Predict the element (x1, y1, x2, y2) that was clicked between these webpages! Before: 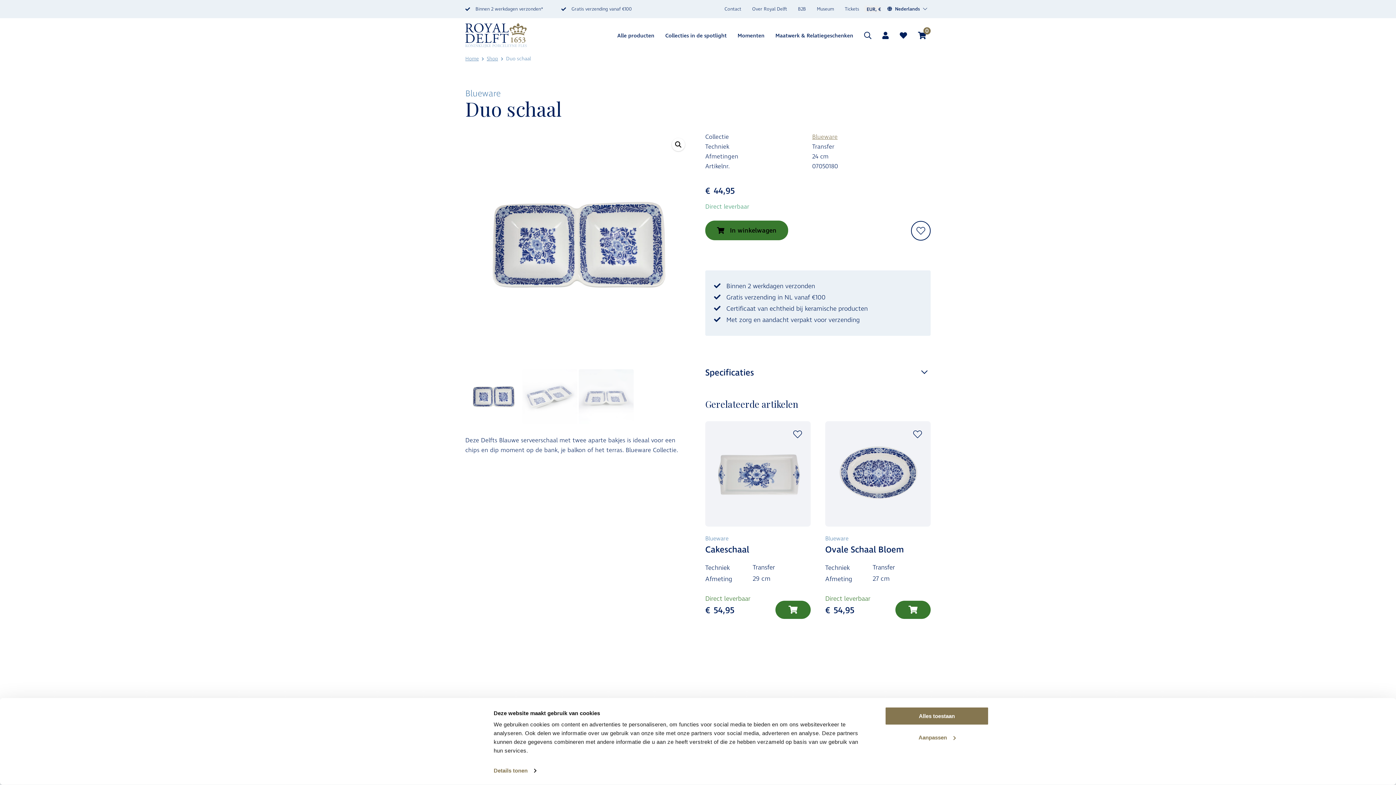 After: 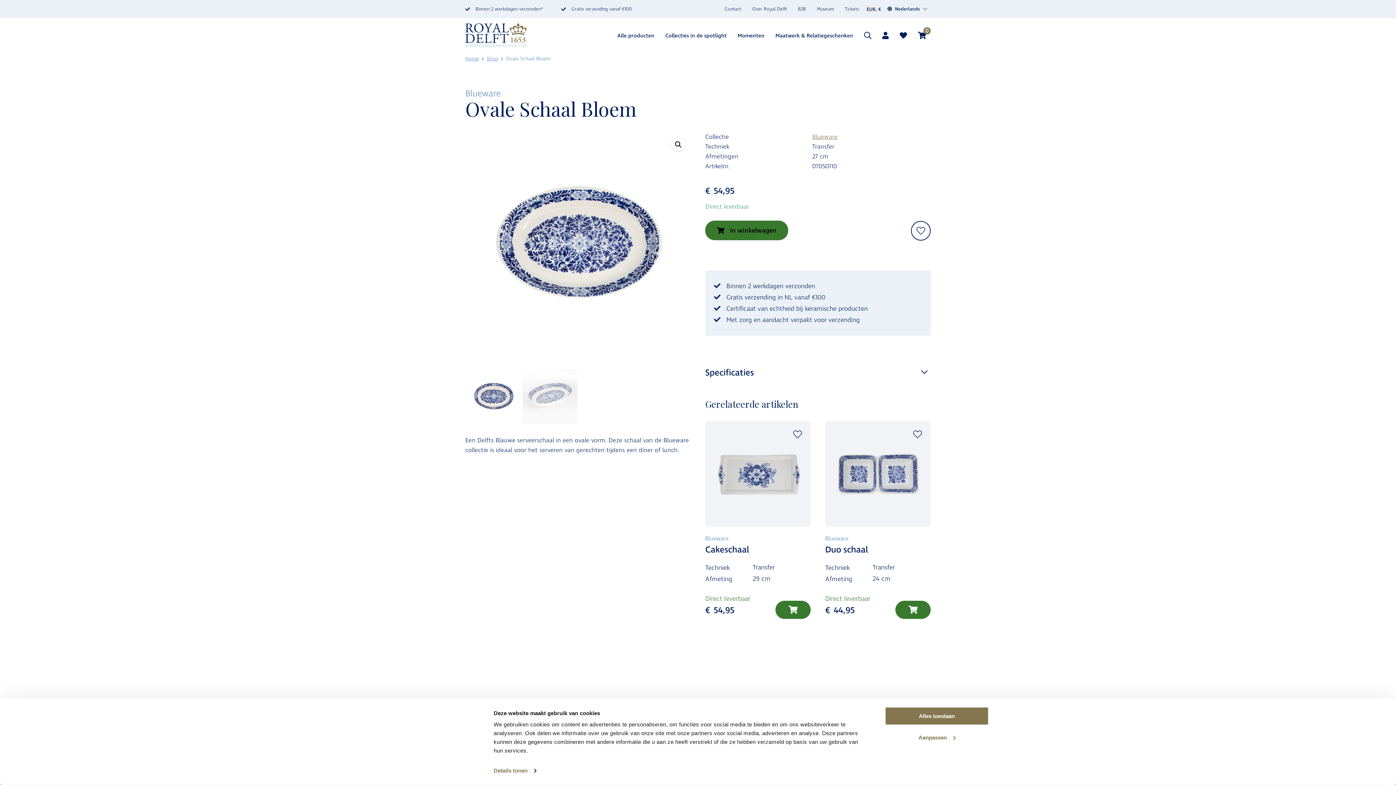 Action: label: Blueware
Ovale Schaal Bloem
Techniek
Transfer
Afmeting
27 cm

Direct leverbaar

€ 54,95 bbox: (825, 421, 930, 630)